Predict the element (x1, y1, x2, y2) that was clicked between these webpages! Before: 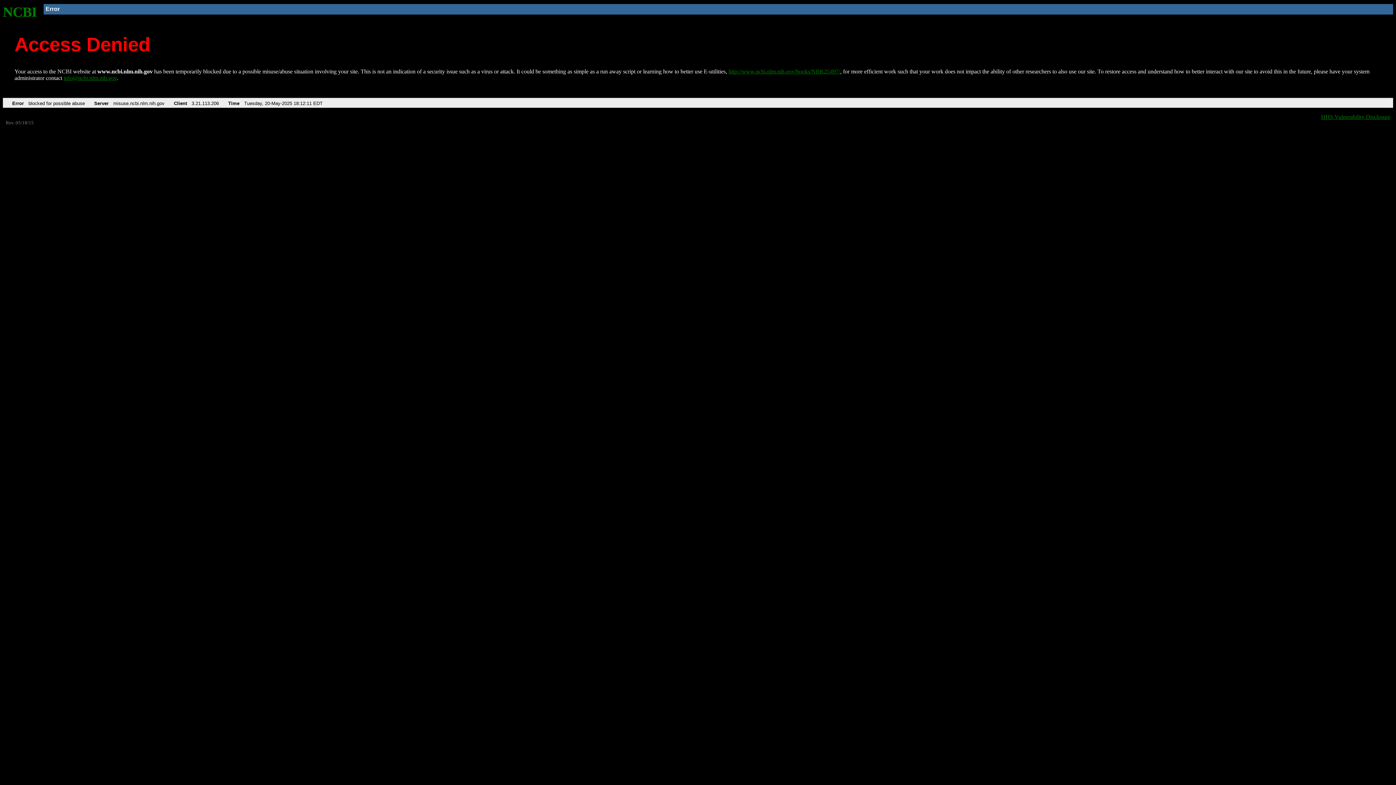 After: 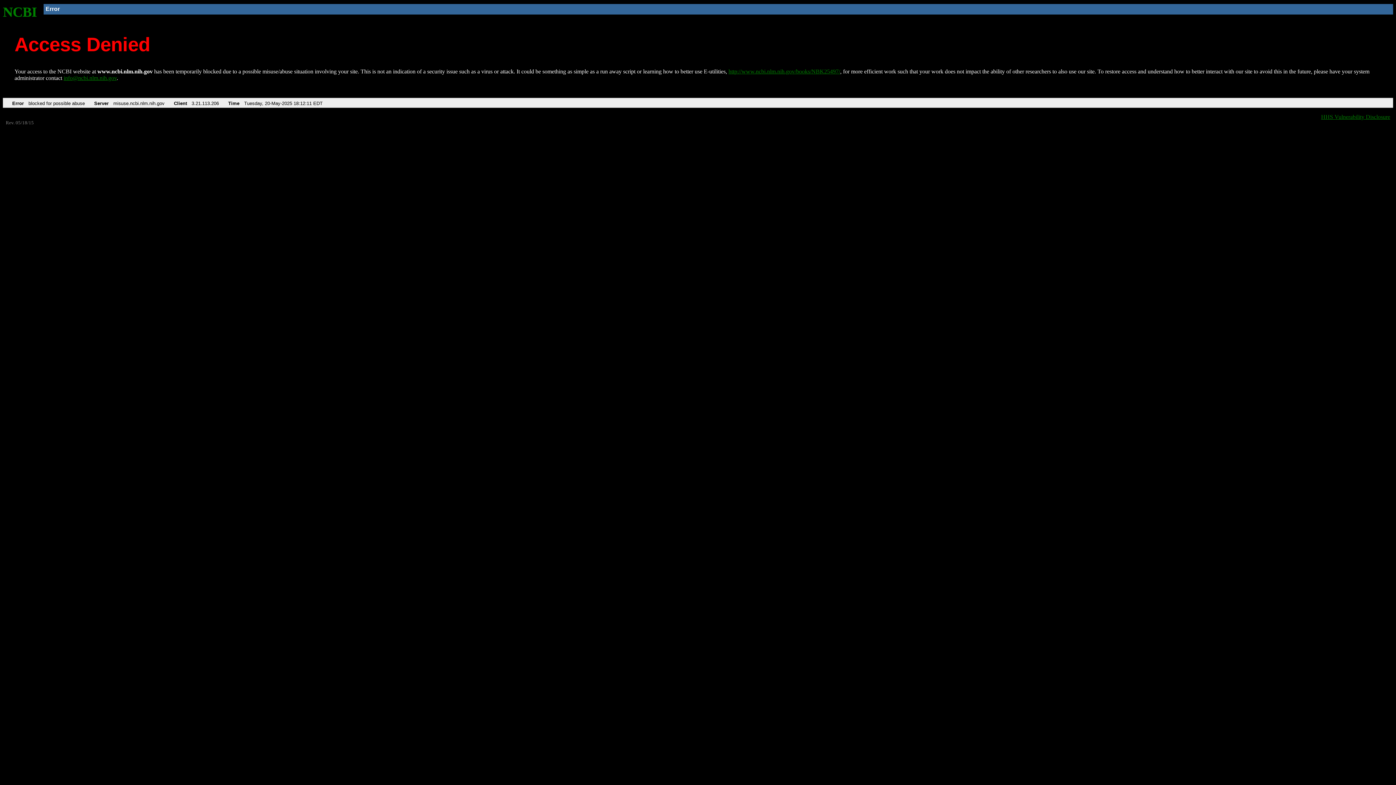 Action: label: info@ncbi.nlm.nih.gov bbox: (63, 75, 116, 81)